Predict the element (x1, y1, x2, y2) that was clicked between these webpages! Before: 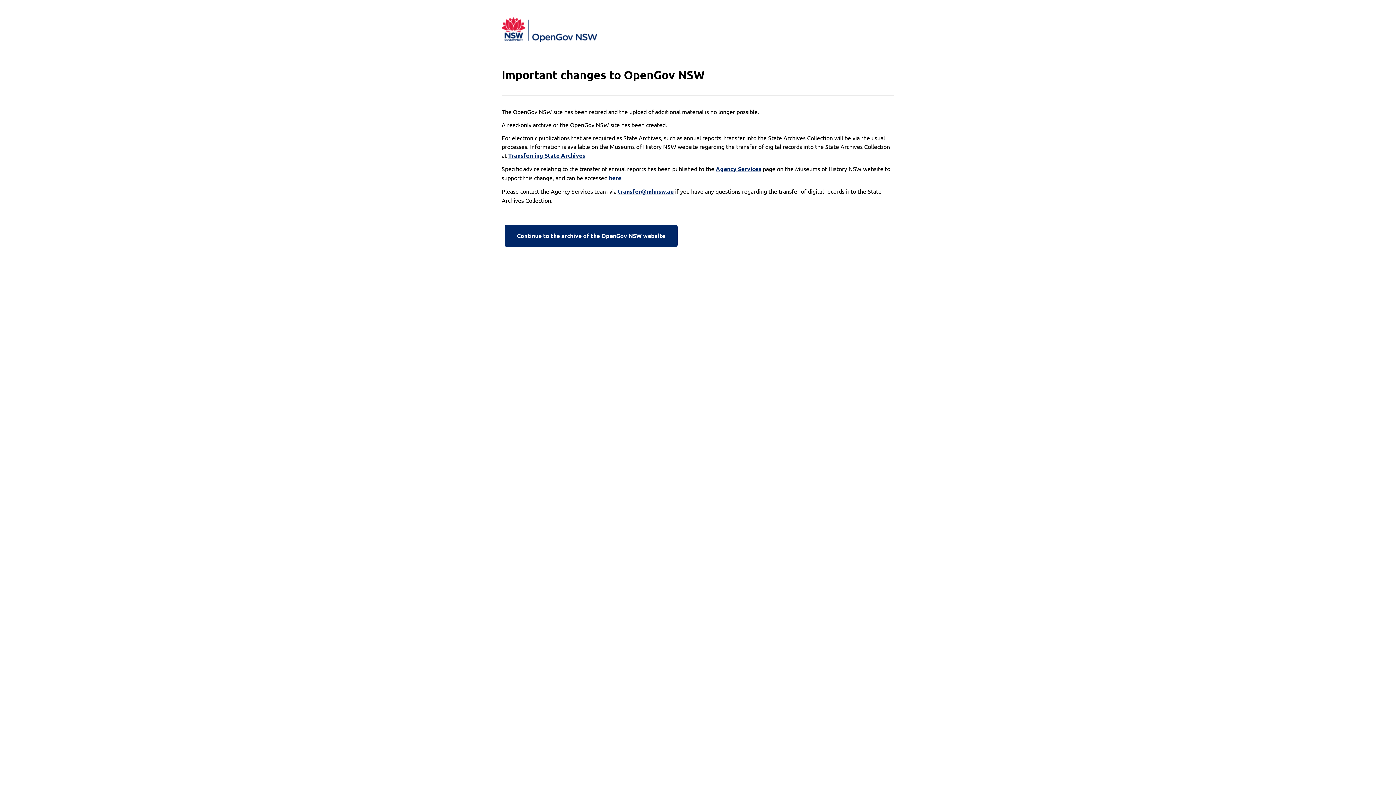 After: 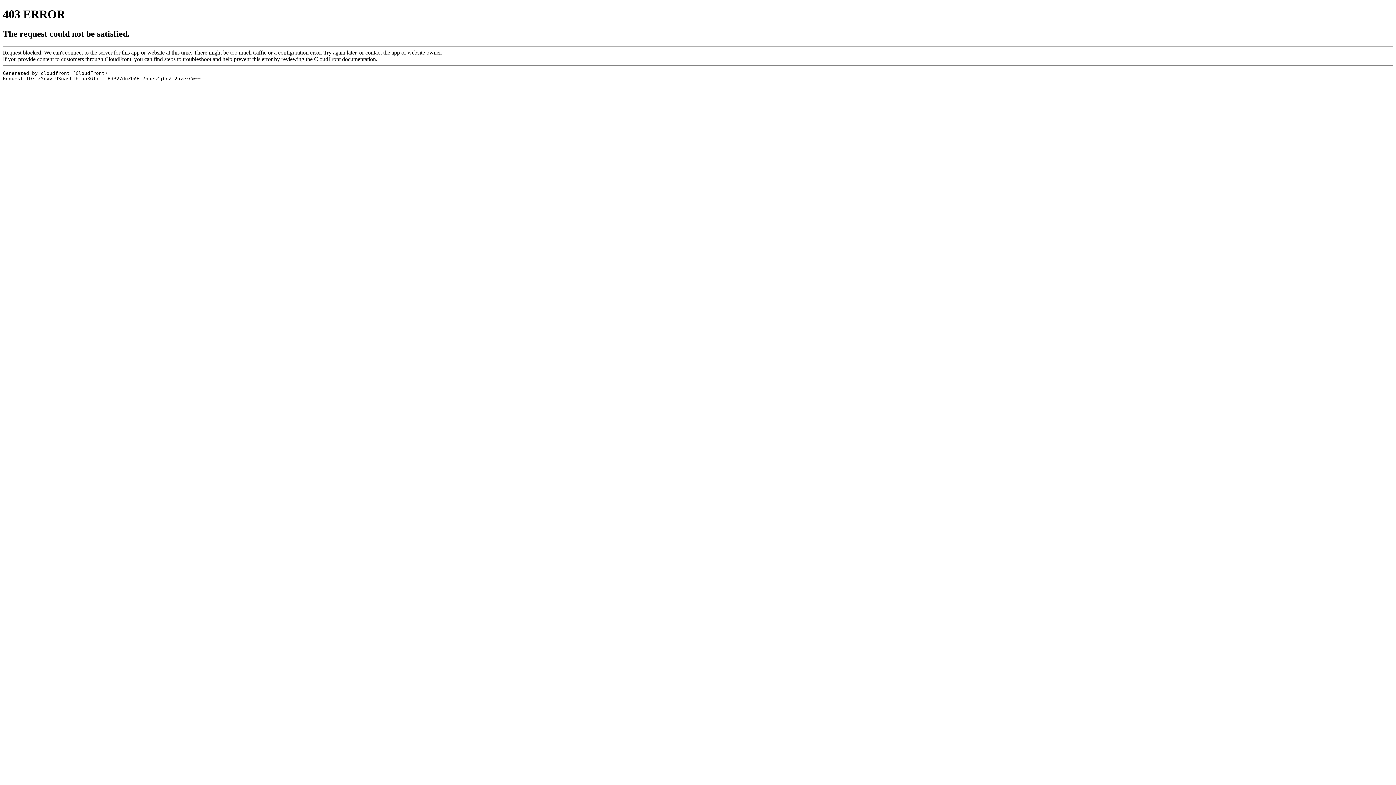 Action: label: Agency Services bbox: (716, 164, 761, 173)